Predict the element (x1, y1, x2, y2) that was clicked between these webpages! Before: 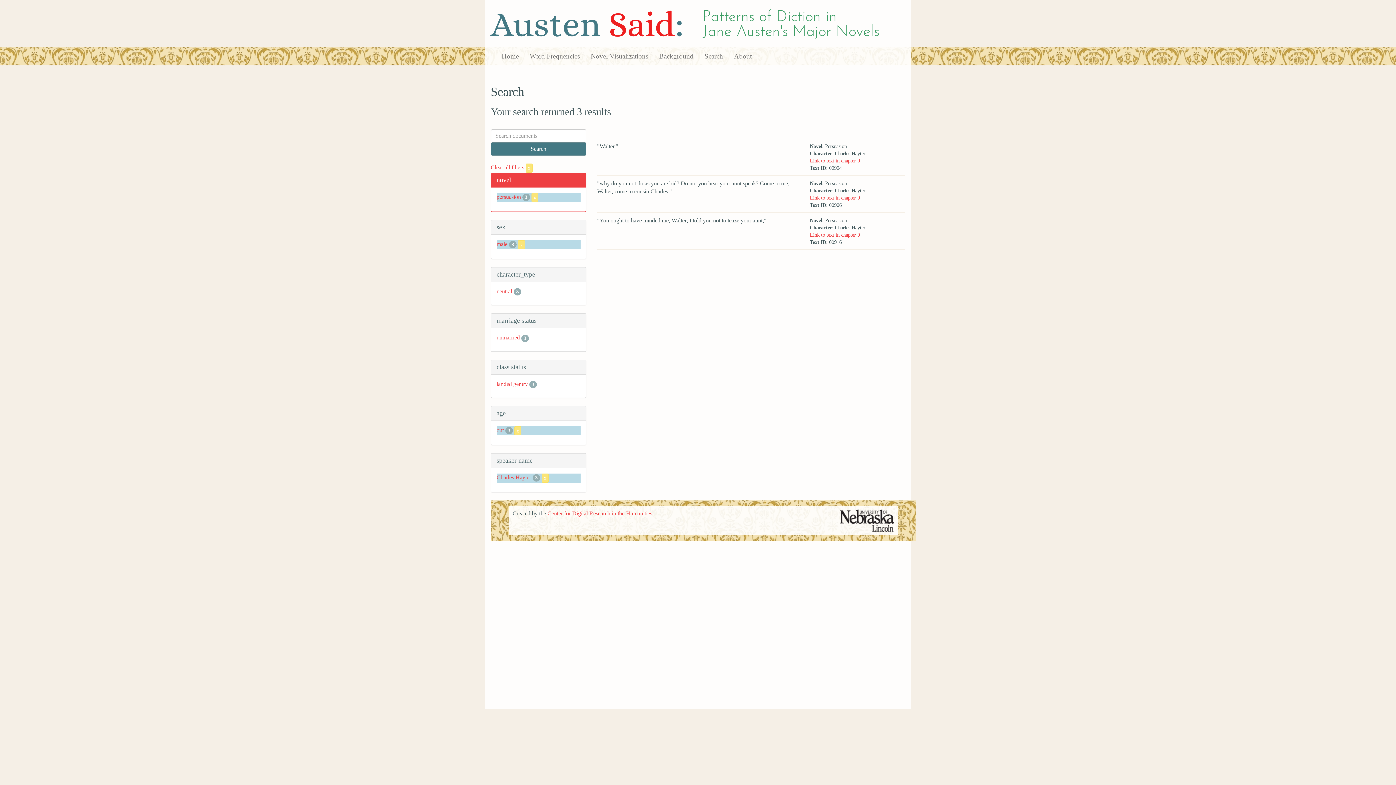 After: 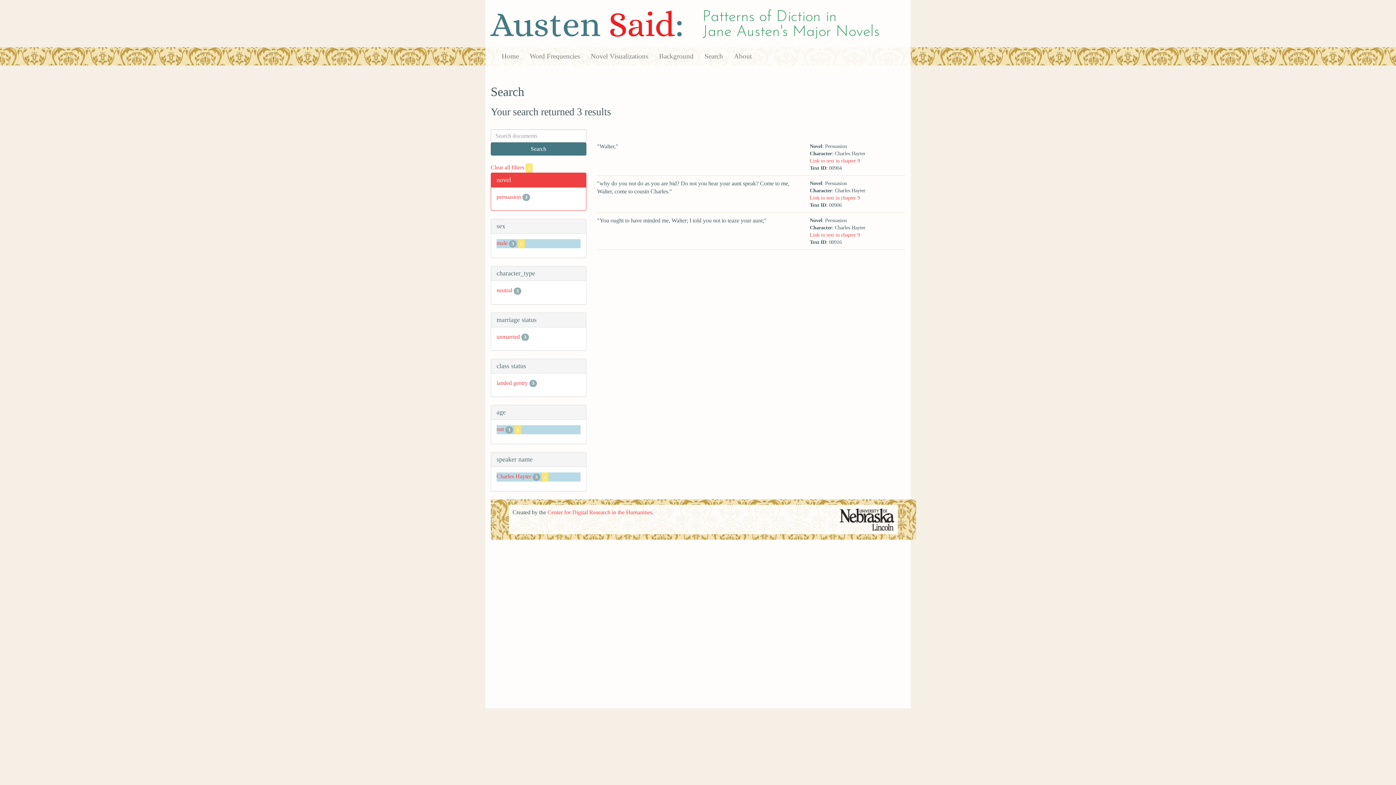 Action: label: x bbox: (531, 193, 538, 200)